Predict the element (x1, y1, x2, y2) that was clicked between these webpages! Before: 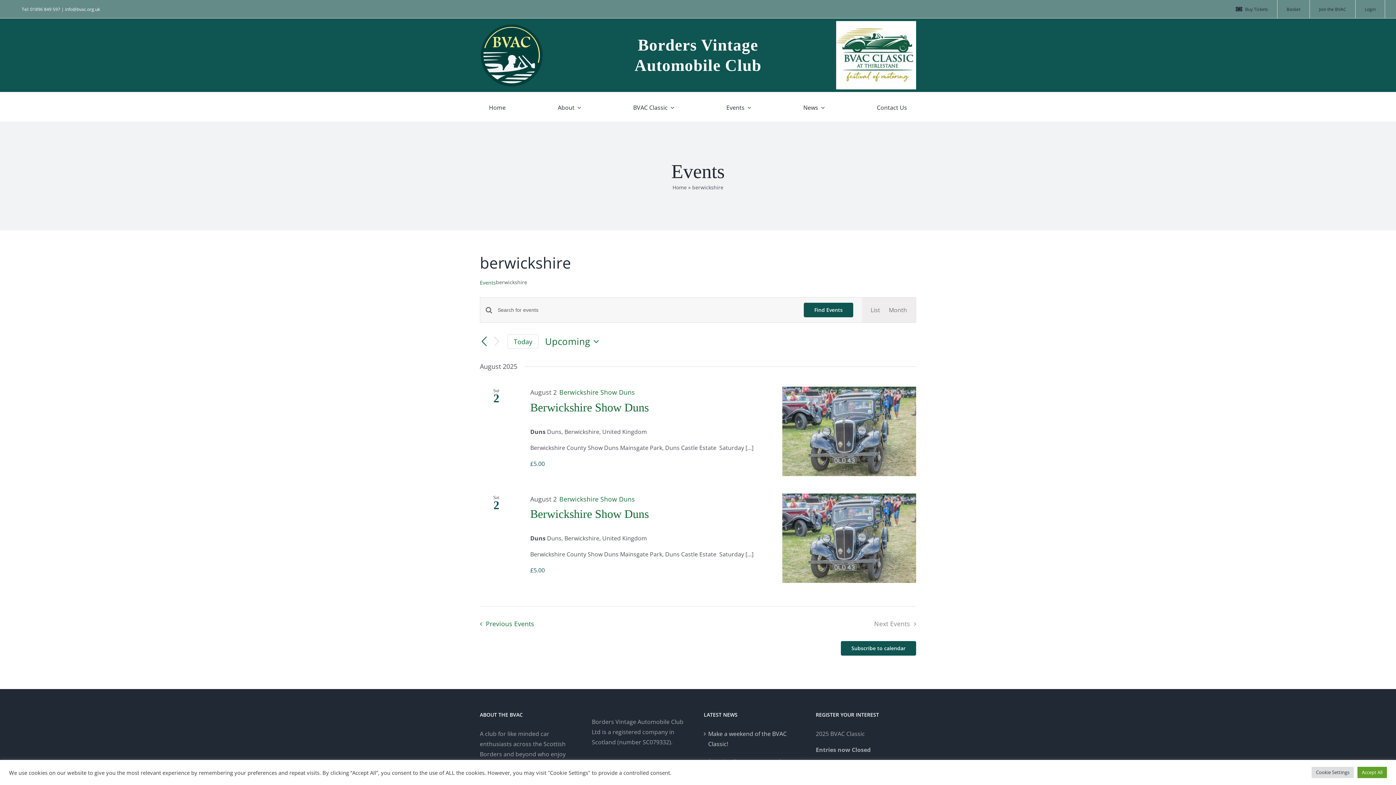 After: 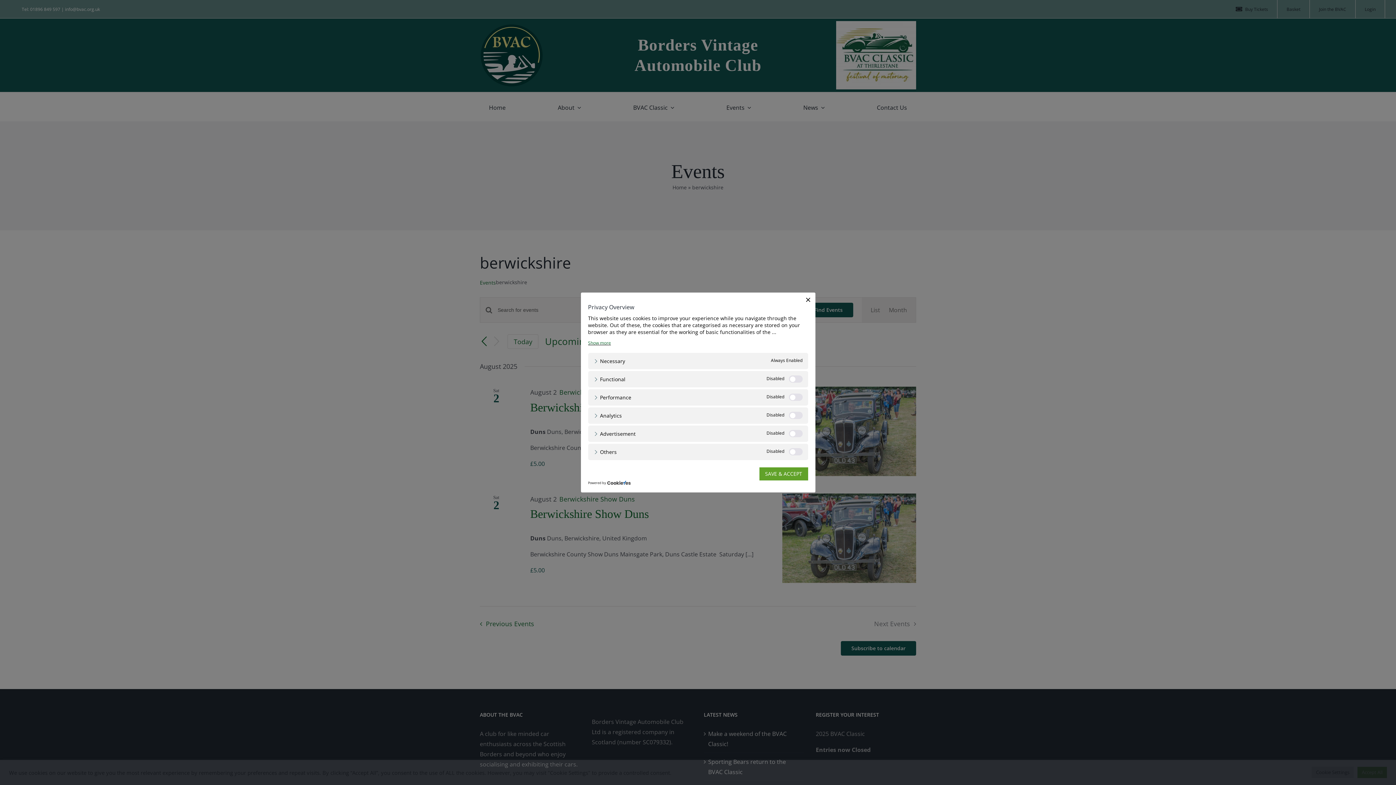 Action: label: Cookie Settings bbox: (1312, 767, 1354, 778)